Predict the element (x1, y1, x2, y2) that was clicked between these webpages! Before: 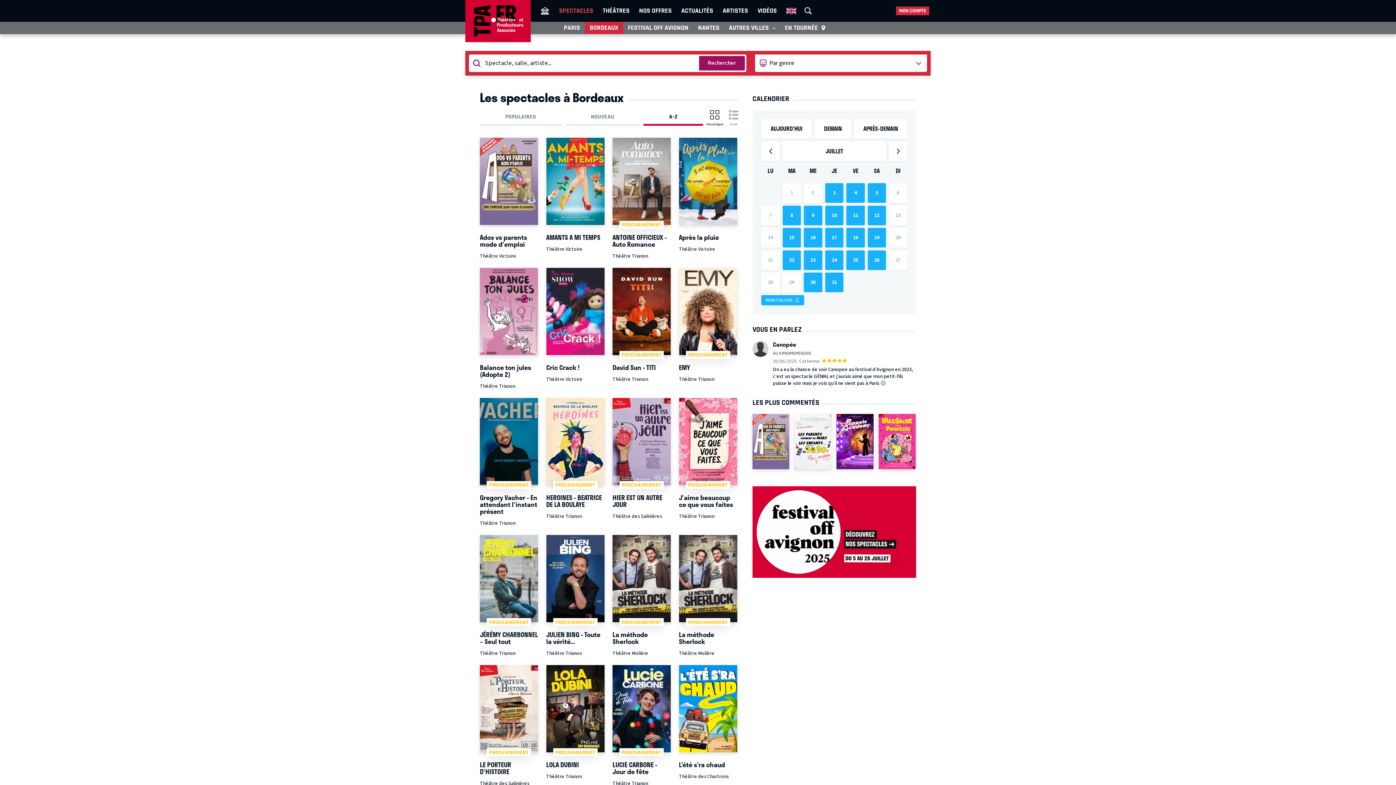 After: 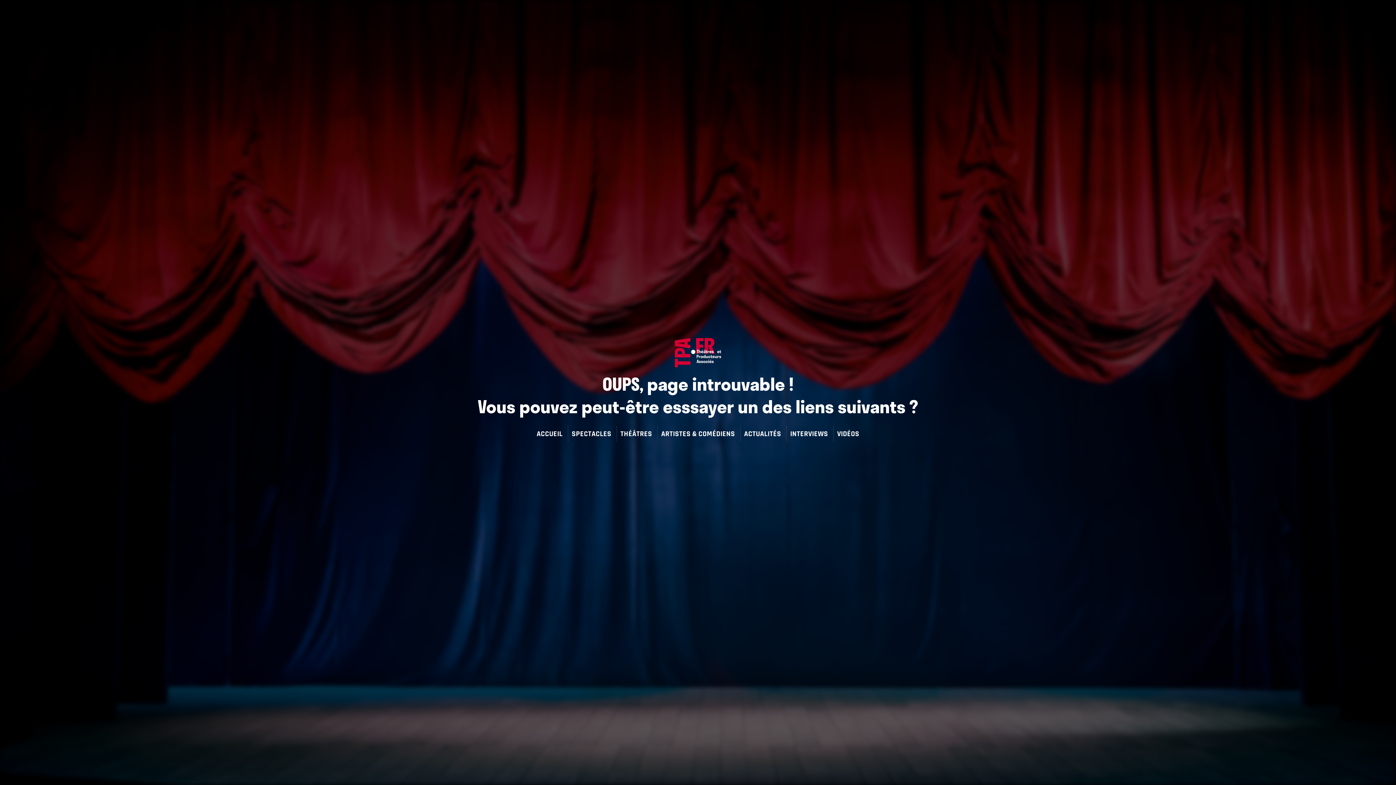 Action: label: Canopée

AU KIMAIMEMESUIVE

30/06/2025
Catherine
On a eu la chance de voir Canopee au festival d’Avignon en 2023, c’est un spectacle GÉNIAL et j’aurais aimé que mon petit-fils puisse le voir mais je vois qu’il ne vient pas à Paris 😐 bbox: (752, 333, 916, 394)